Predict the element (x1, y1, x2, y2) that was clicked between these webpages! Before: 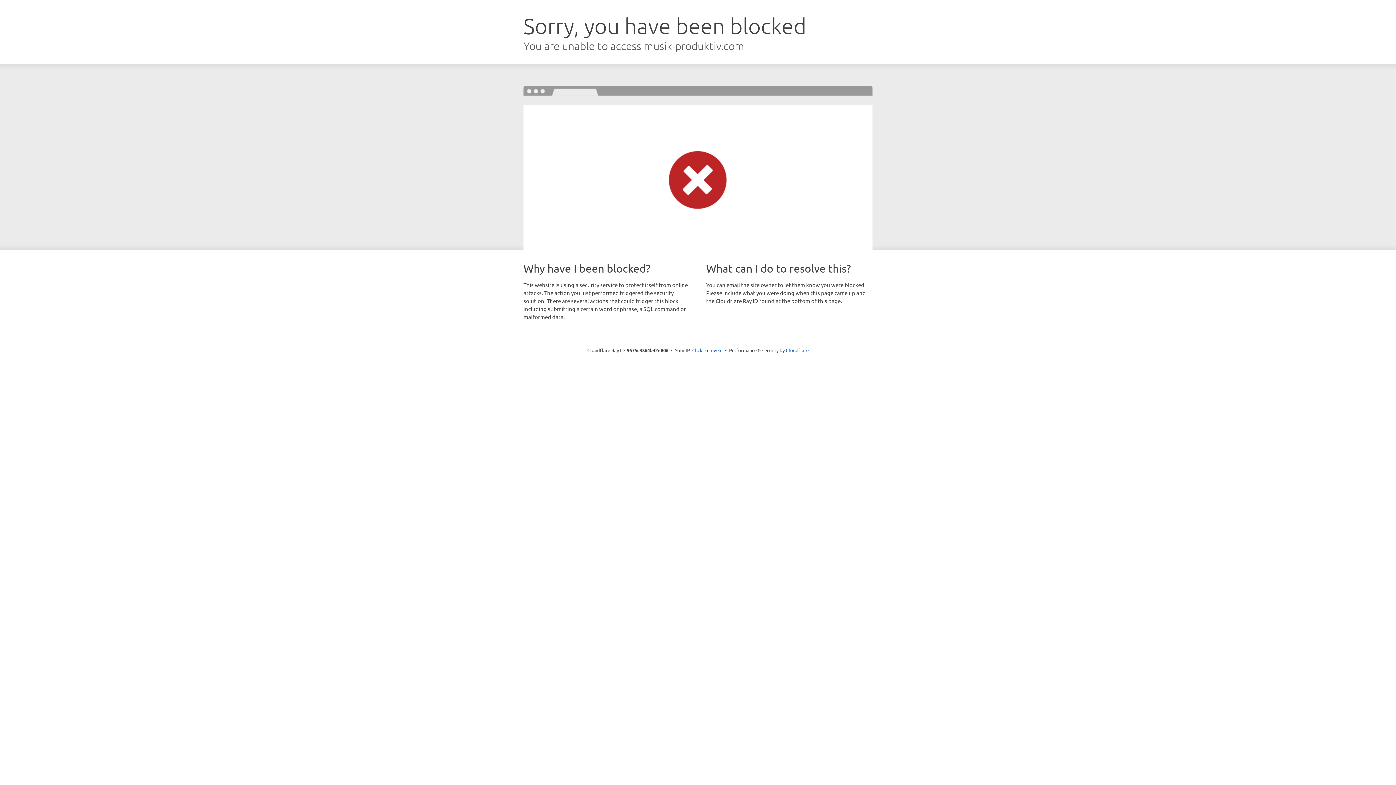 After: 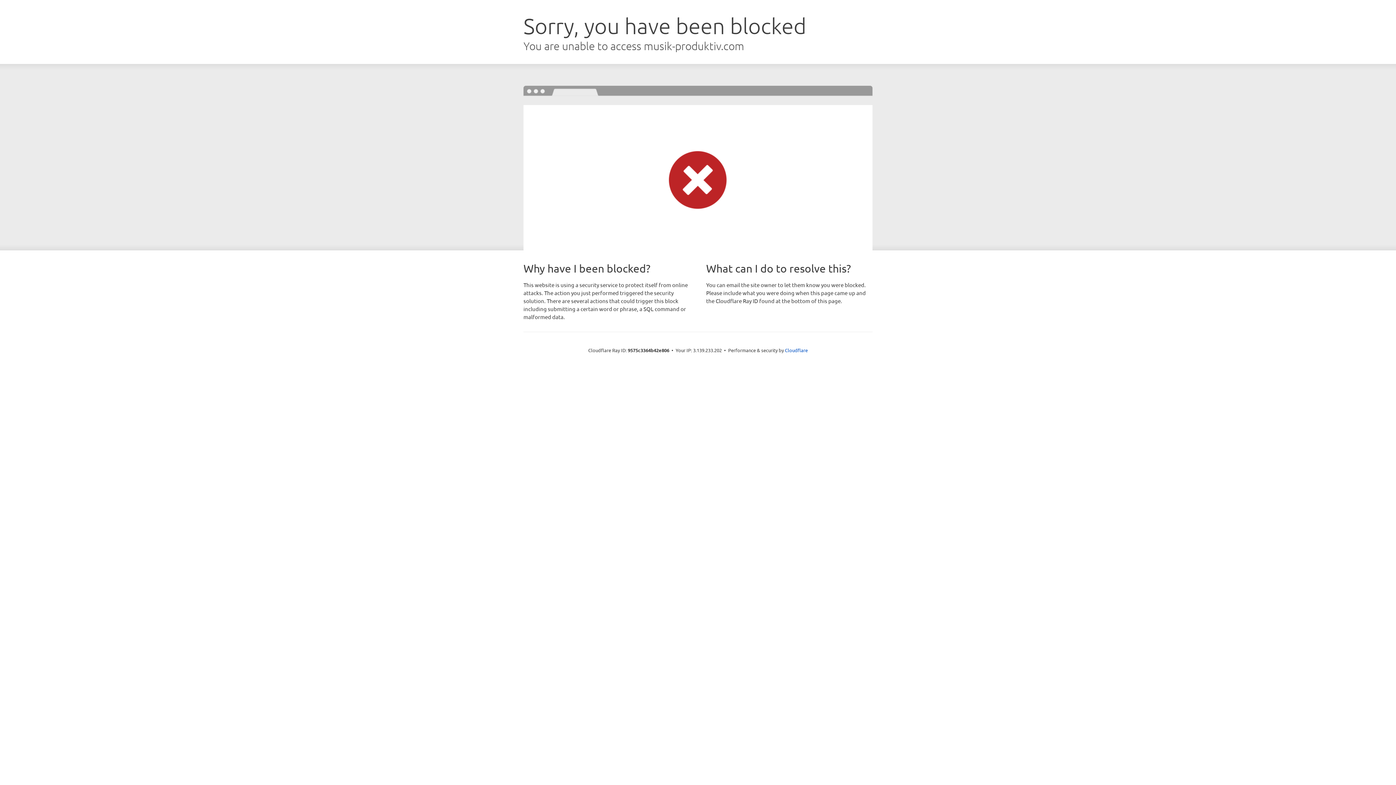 Action: bbox: (692, 346, 722, 353) label: Click to reveal